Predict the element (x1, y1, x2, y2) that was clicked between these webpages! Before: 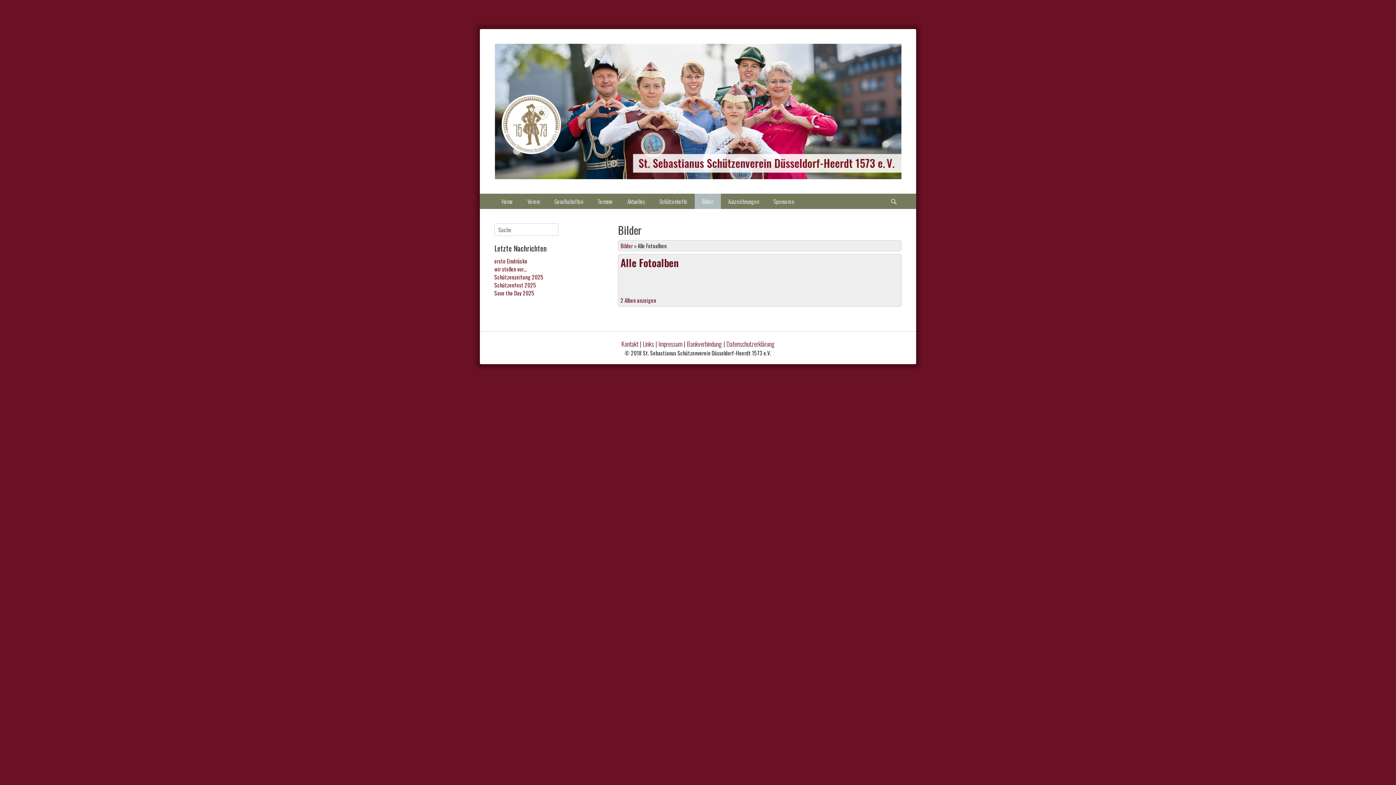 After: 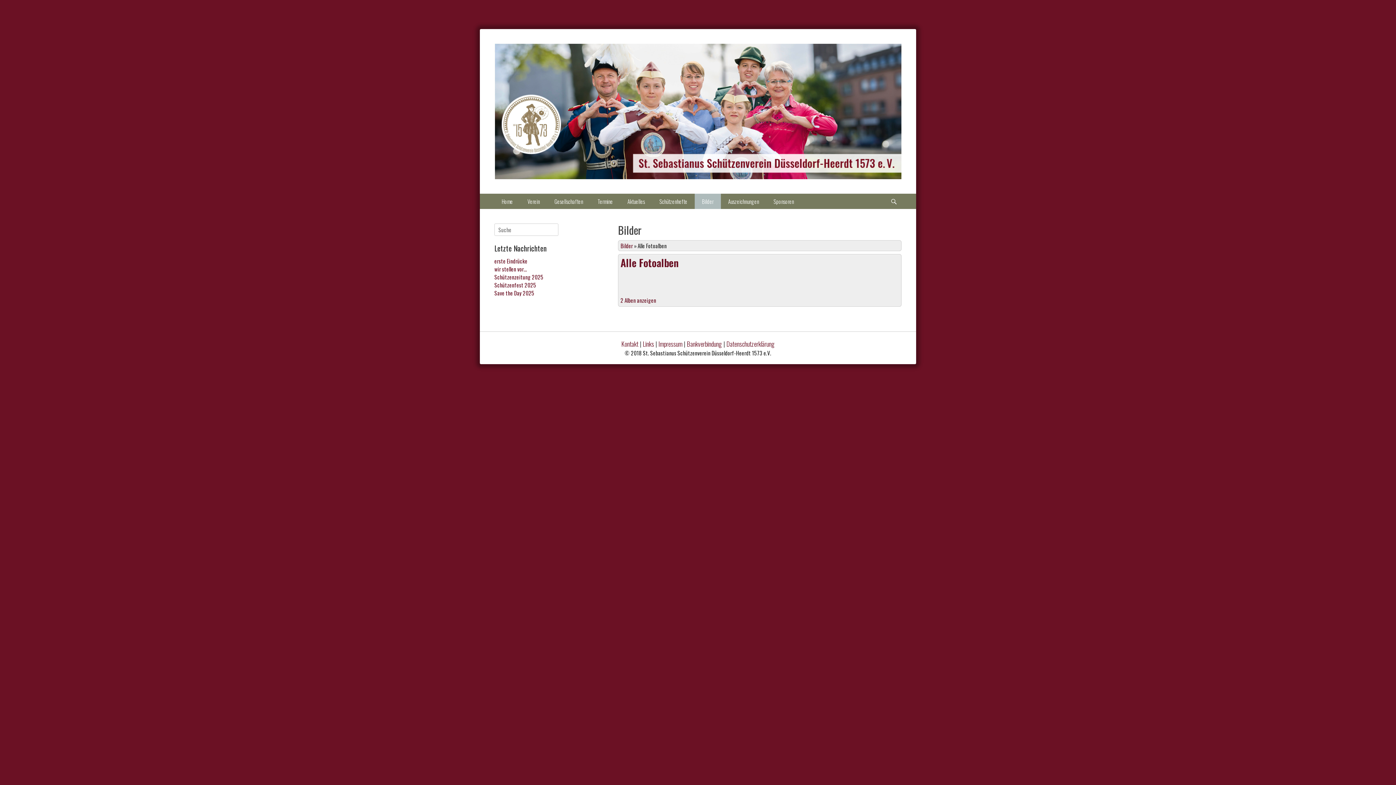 Action: bbox: (694, 193, 721, 209) label: Bilder